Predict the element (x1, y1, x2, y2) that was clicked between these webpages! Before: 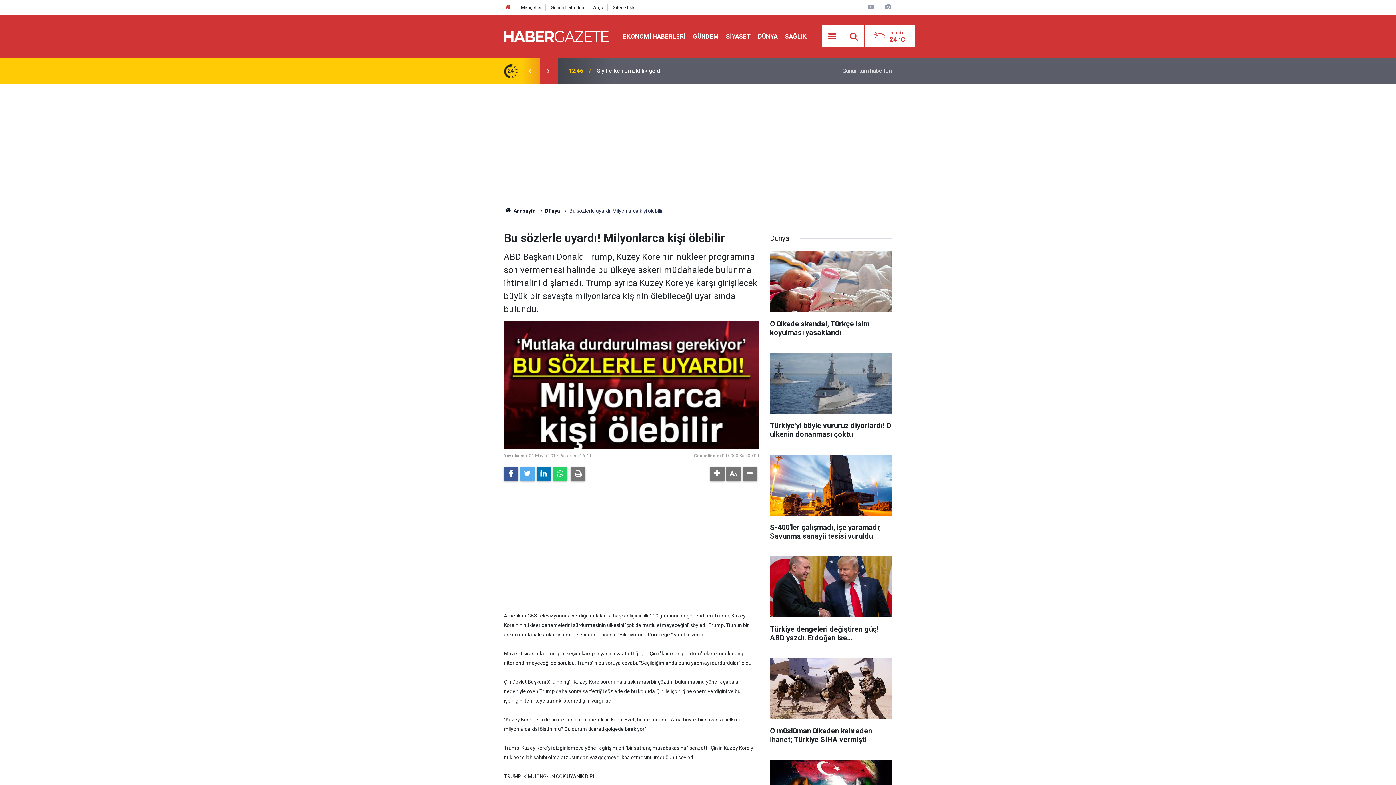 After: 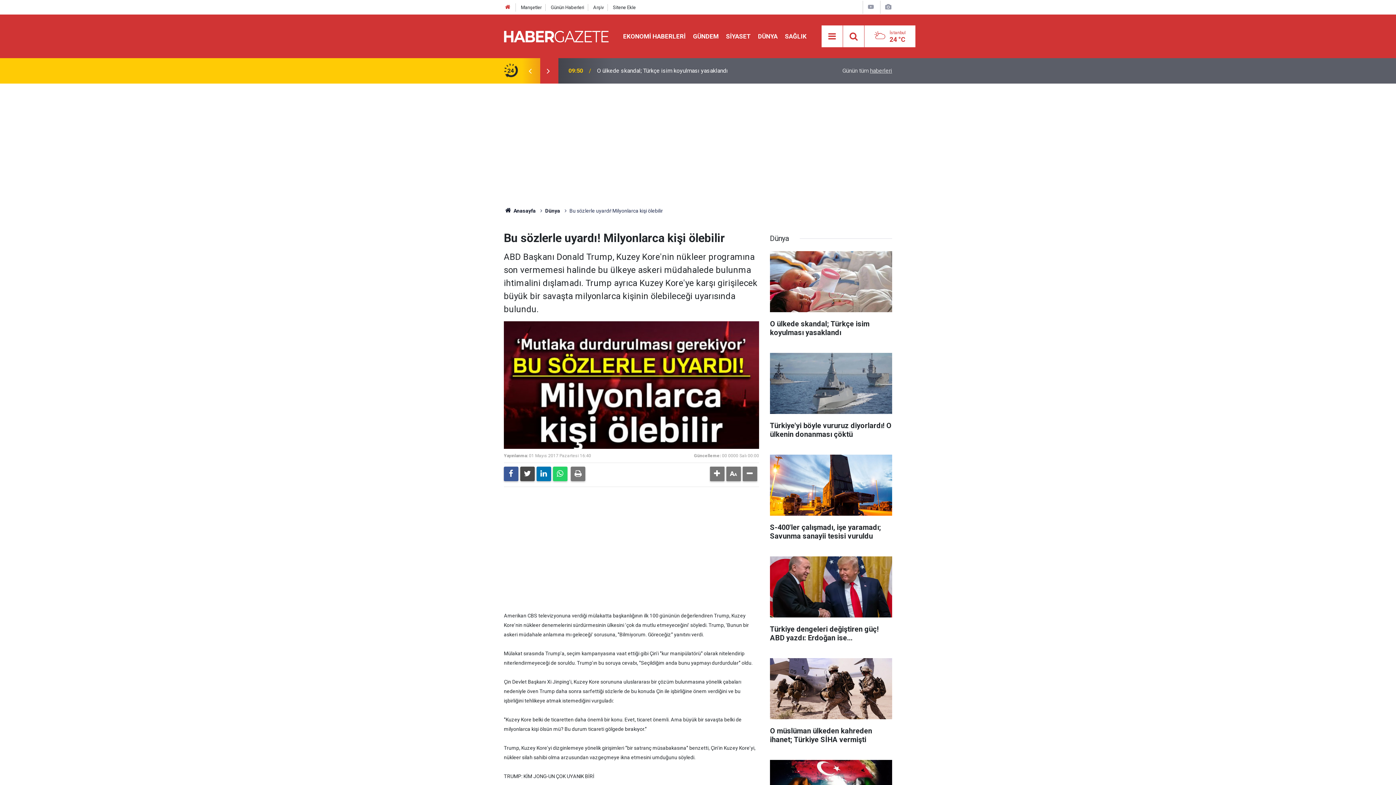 Action: bbox: (520, 466, 534, 481)